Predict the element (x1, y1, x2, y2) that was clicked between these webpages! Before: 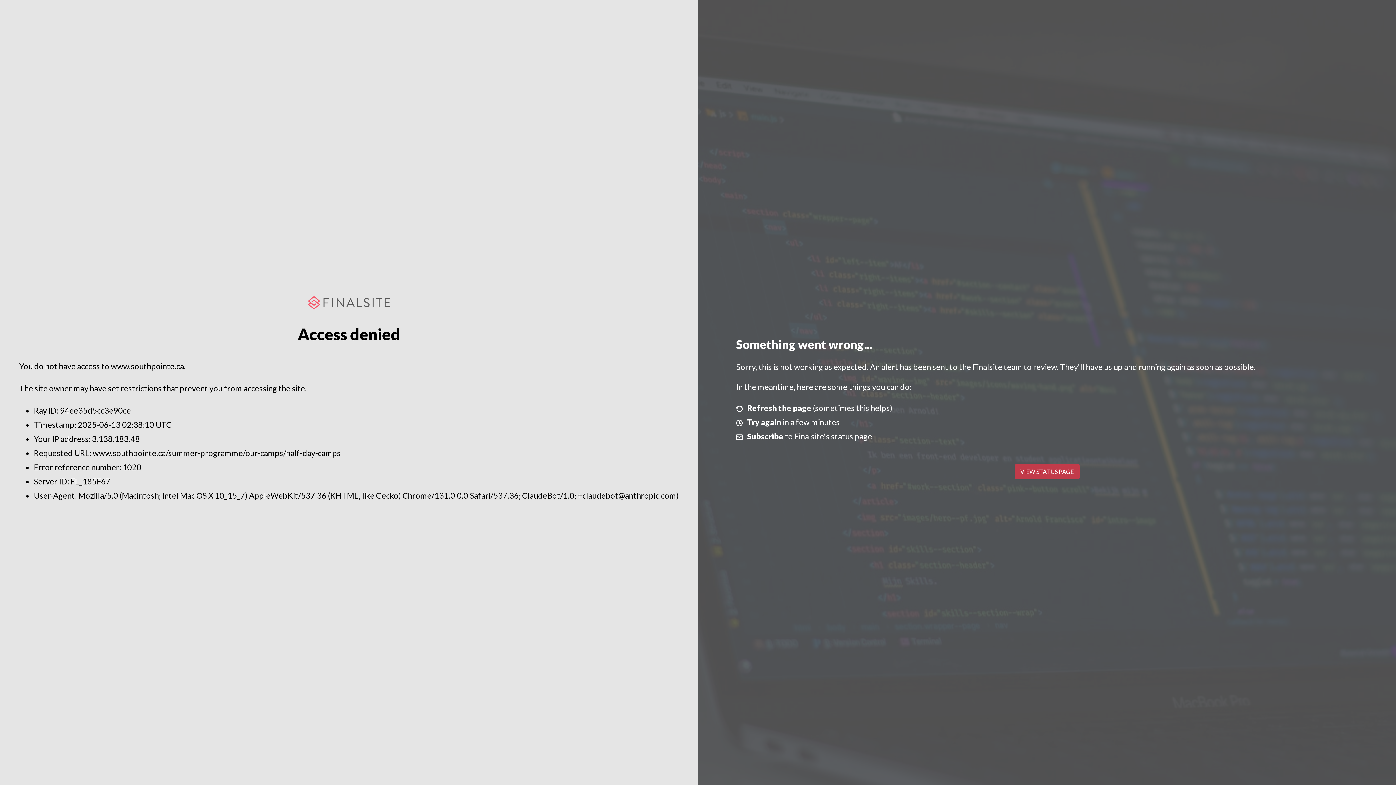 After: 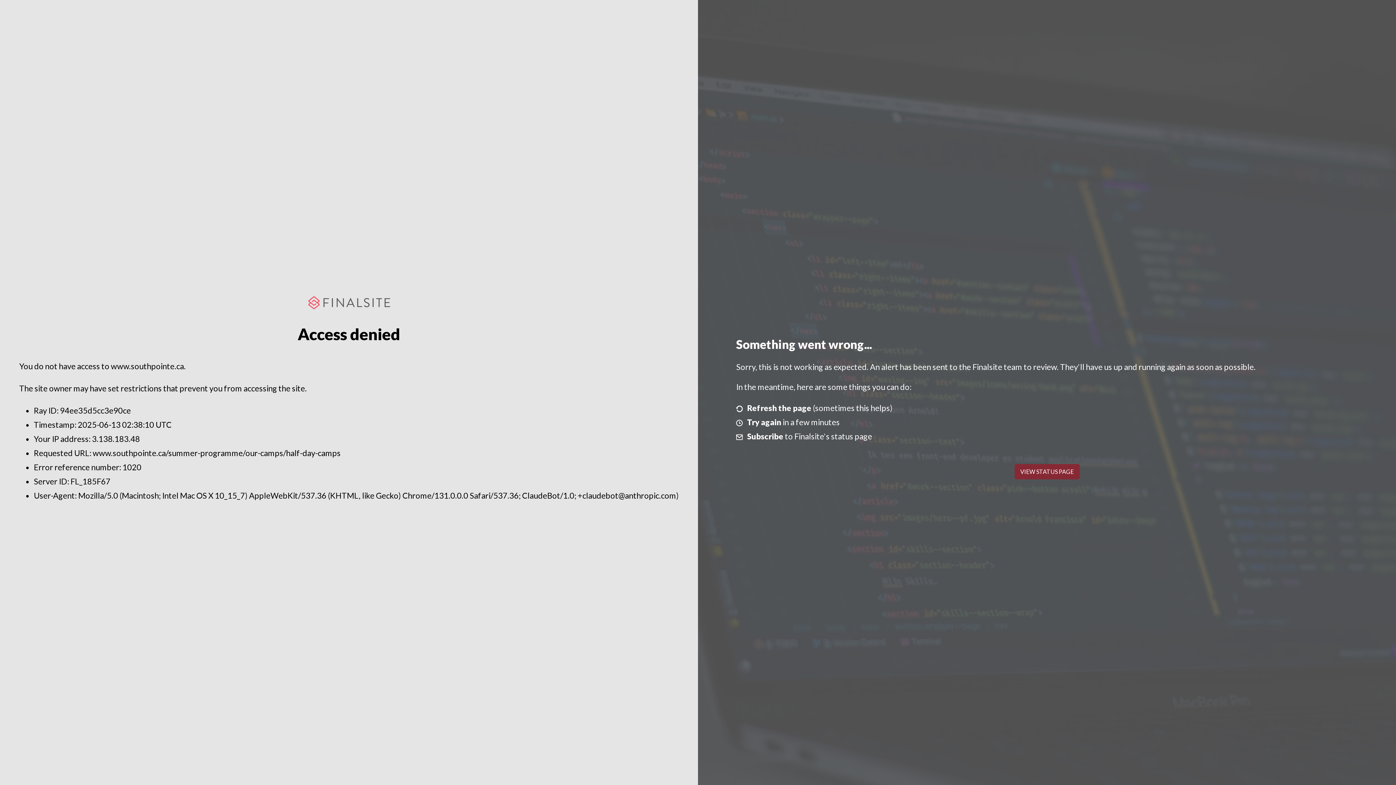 Action: bbox: (1014, 464, 1079, 479) label: VIEW STATUS PAGE